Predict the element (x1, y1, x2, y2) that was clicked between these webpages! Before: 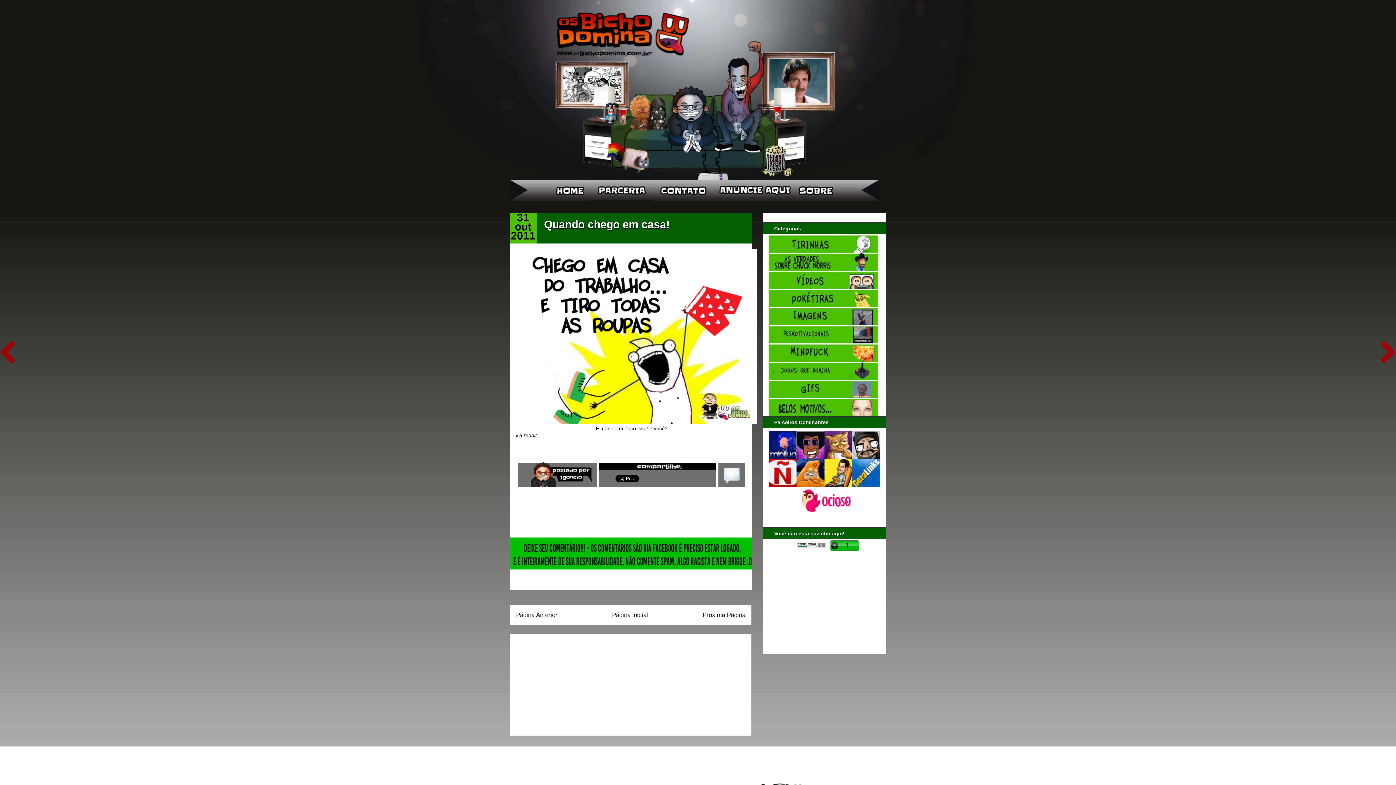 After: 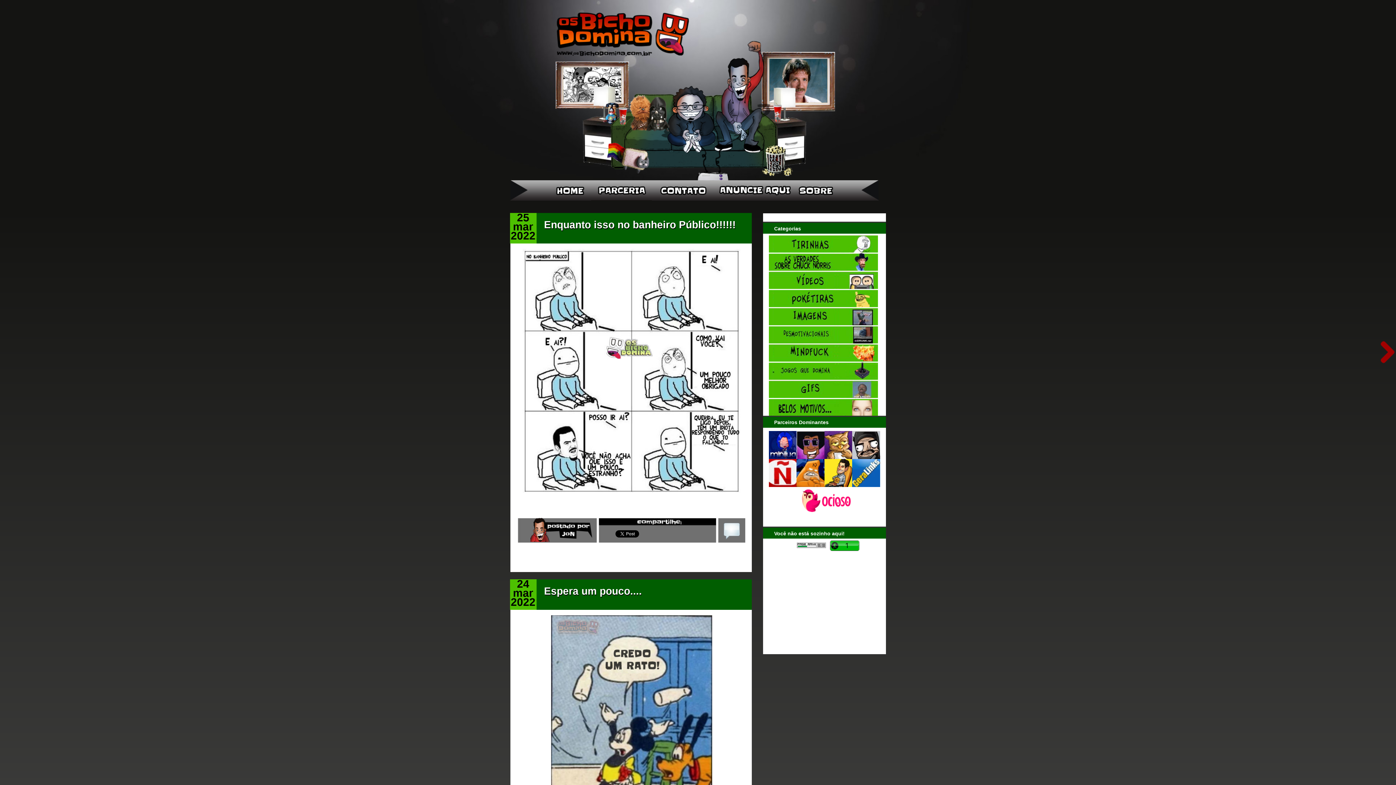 Action: bbox: (554, 196, 591, 201)